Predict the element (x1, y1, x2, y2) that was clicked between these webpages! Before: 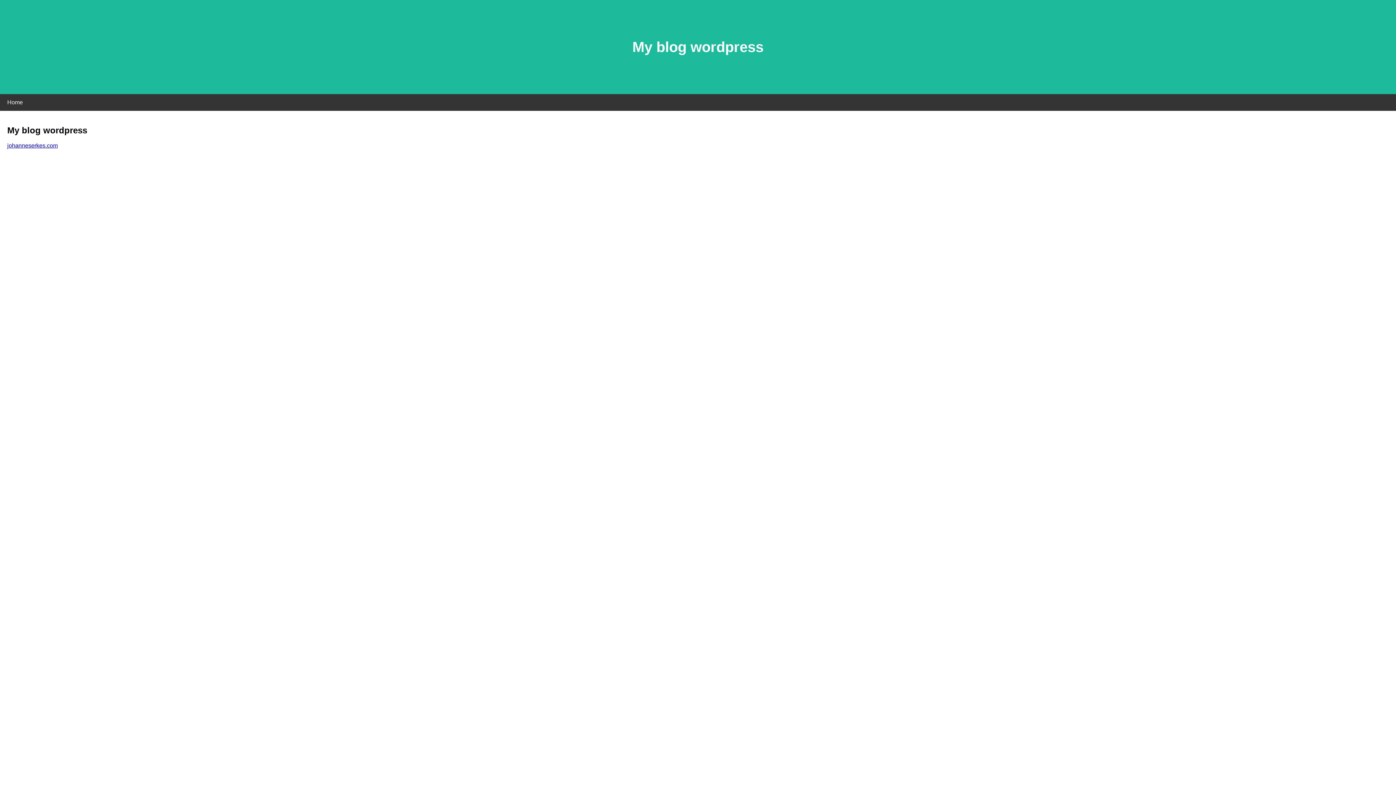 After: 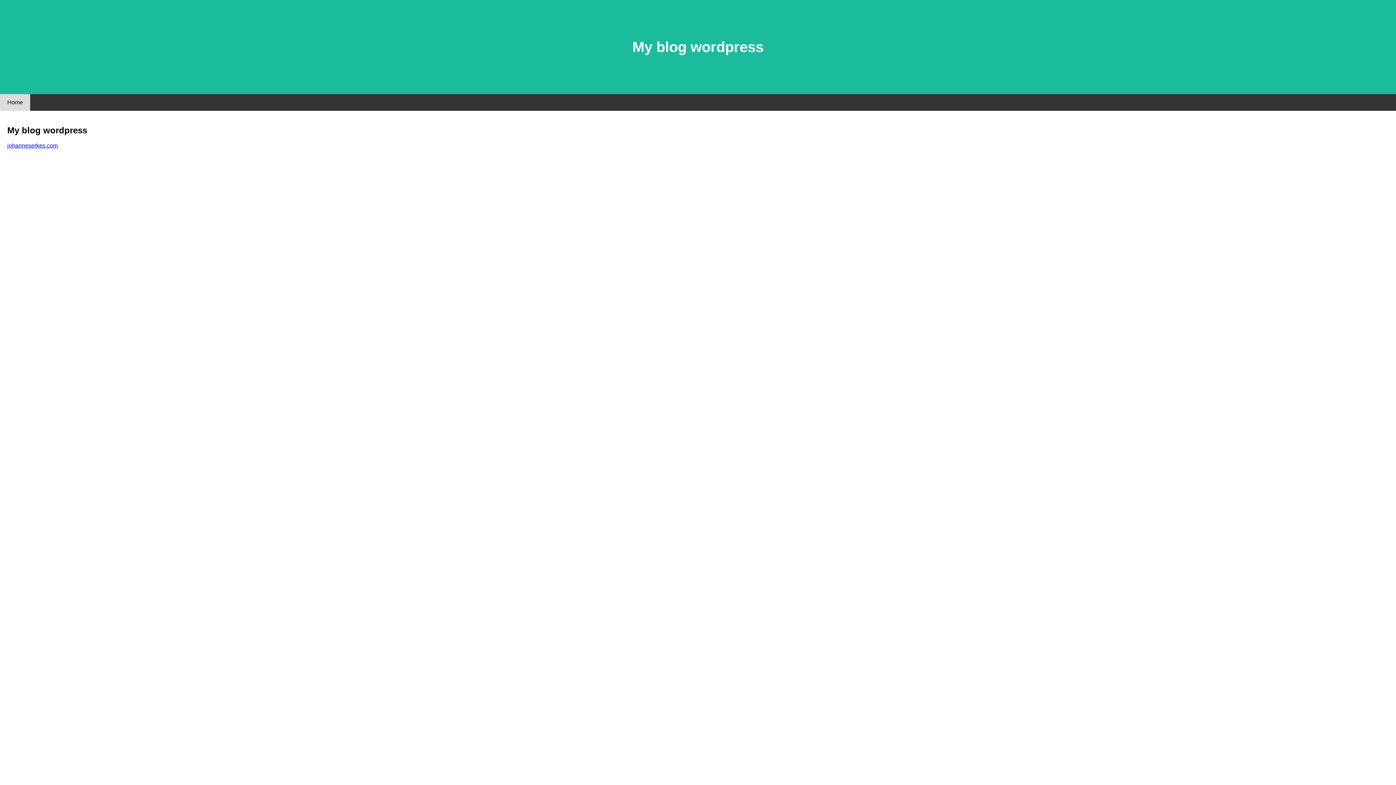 Action: bbox: (0, 94, 30, 110) label: Home